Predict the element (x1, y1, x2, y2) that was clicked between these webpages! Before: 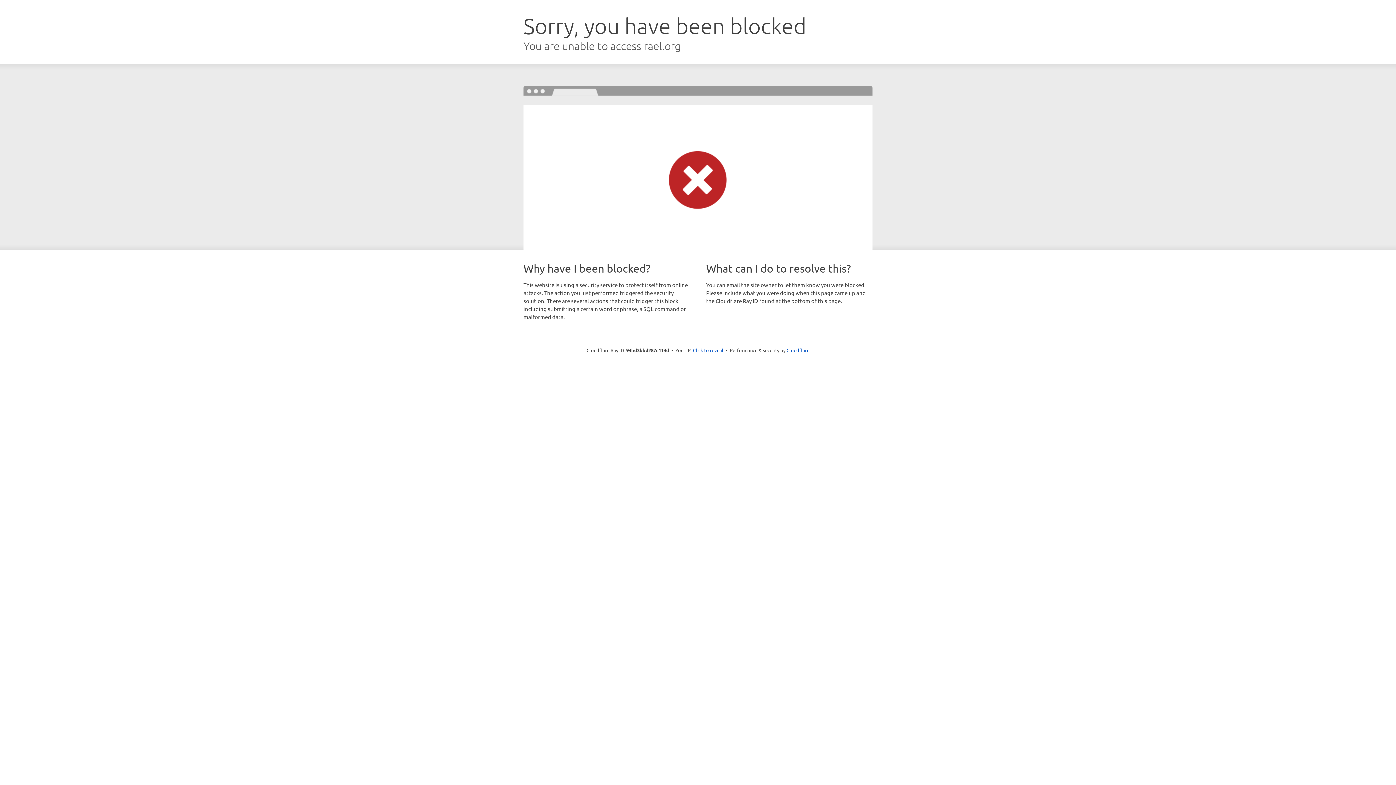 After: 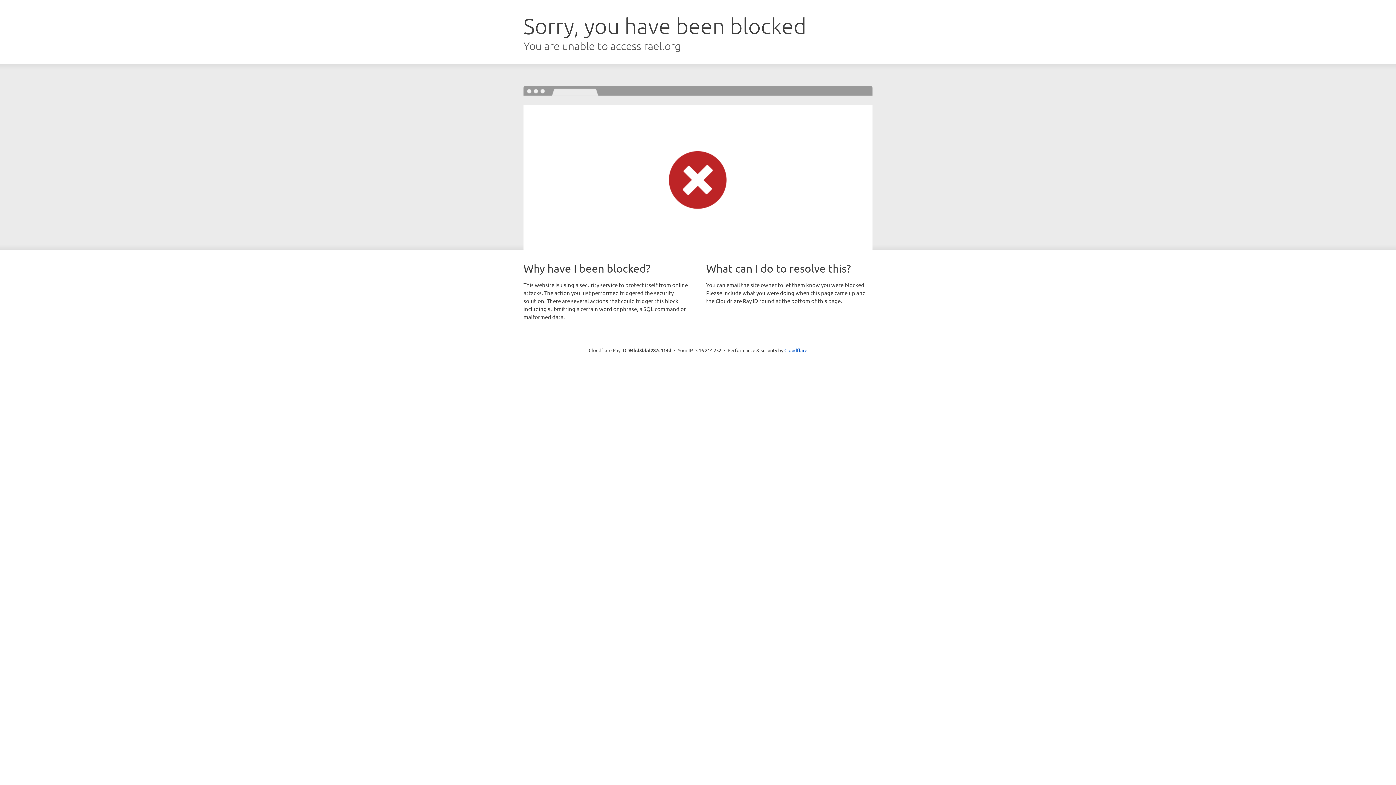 Action: bbox: (693, 346, 723, 353) label: Click to reveal